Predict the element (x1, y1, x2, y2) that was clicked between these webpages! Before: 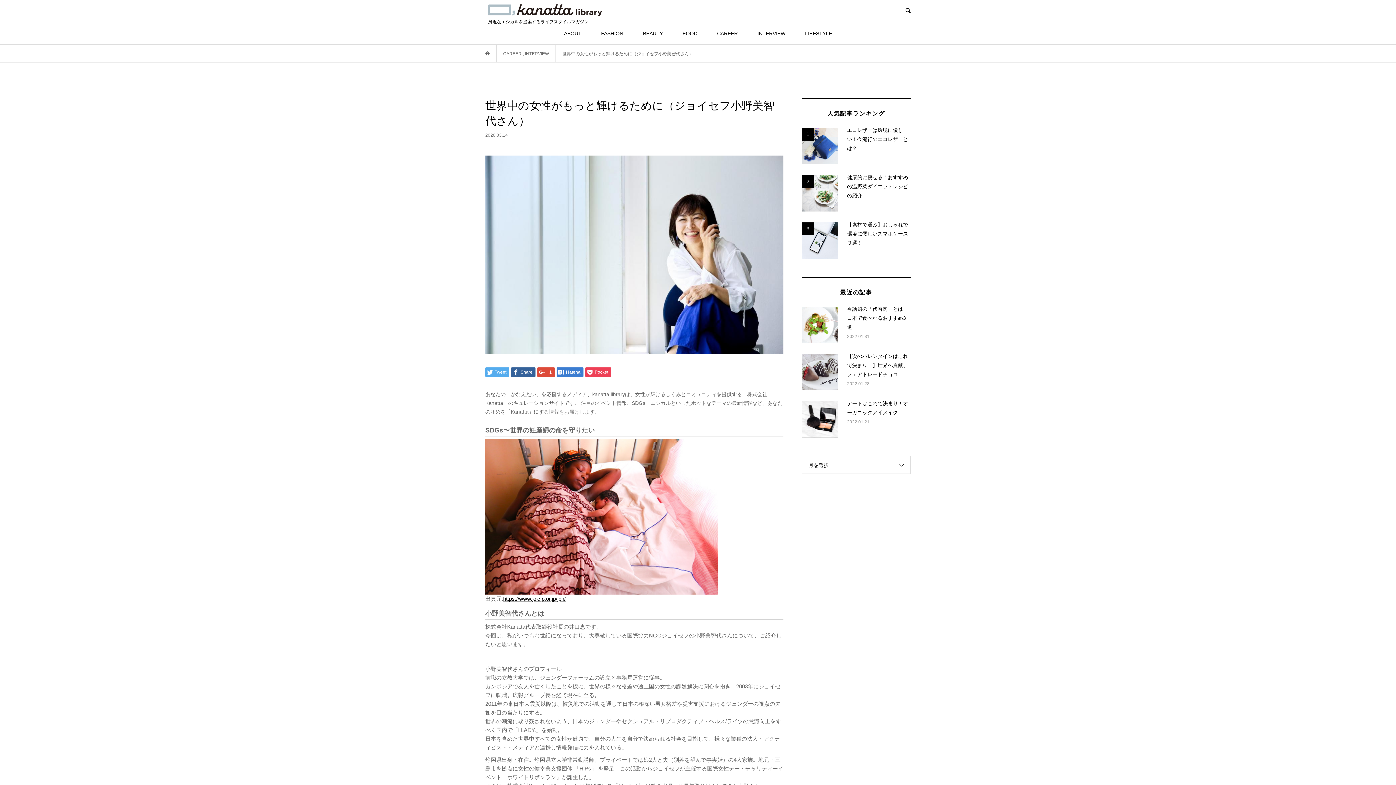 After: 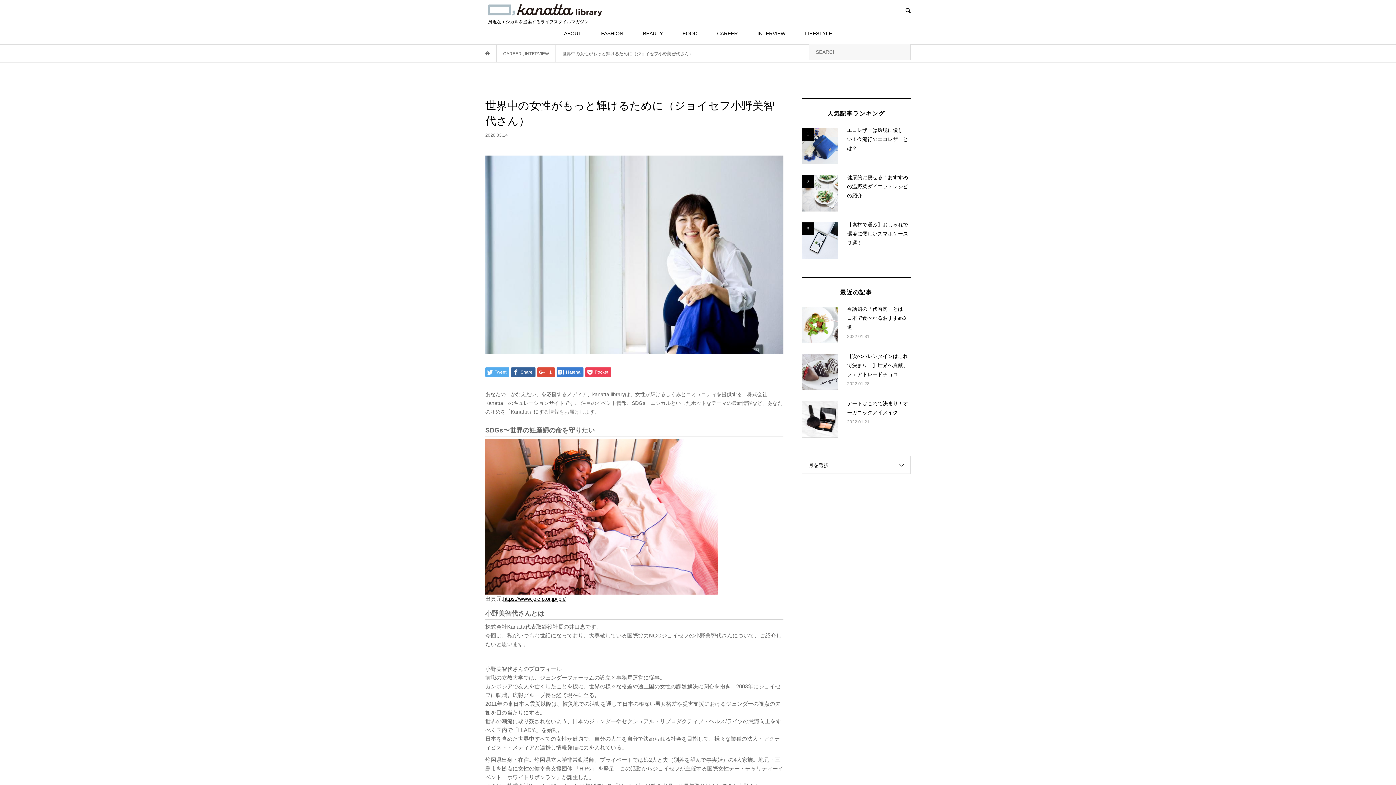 Action: bbox: (897, 0, 918, 21)